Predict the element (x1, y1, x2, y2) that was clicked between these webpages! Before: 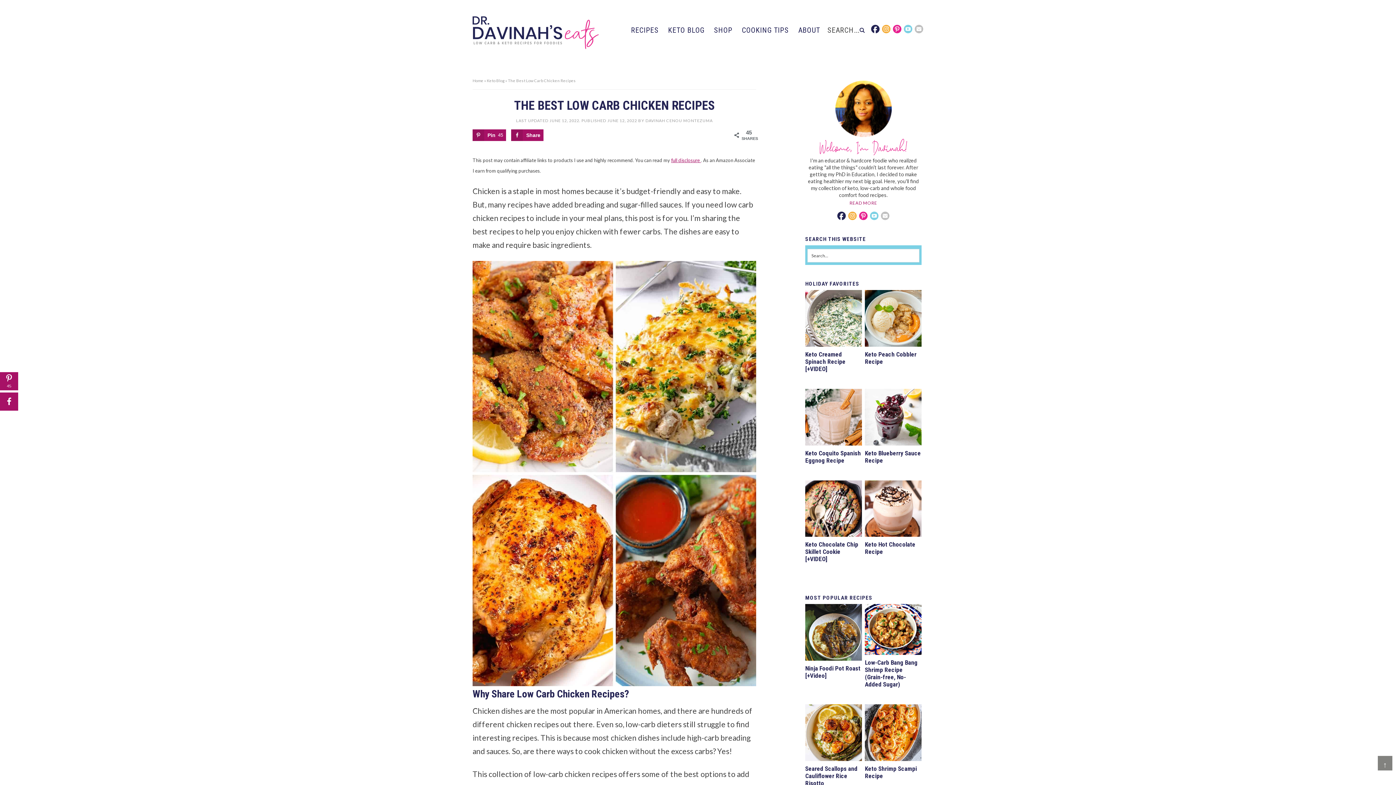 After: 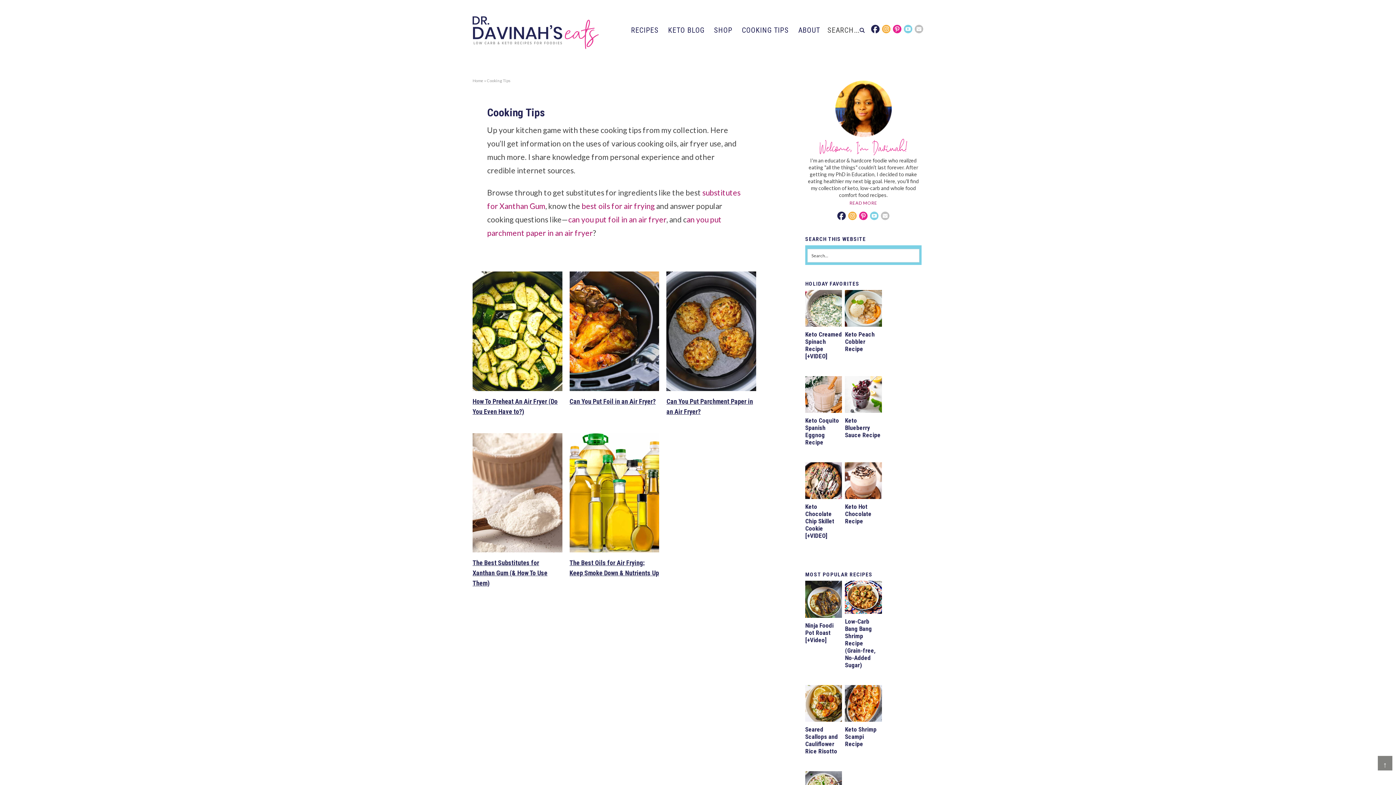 Action: bbox: (738, 24, 792, 36) label: COOKING TIPS